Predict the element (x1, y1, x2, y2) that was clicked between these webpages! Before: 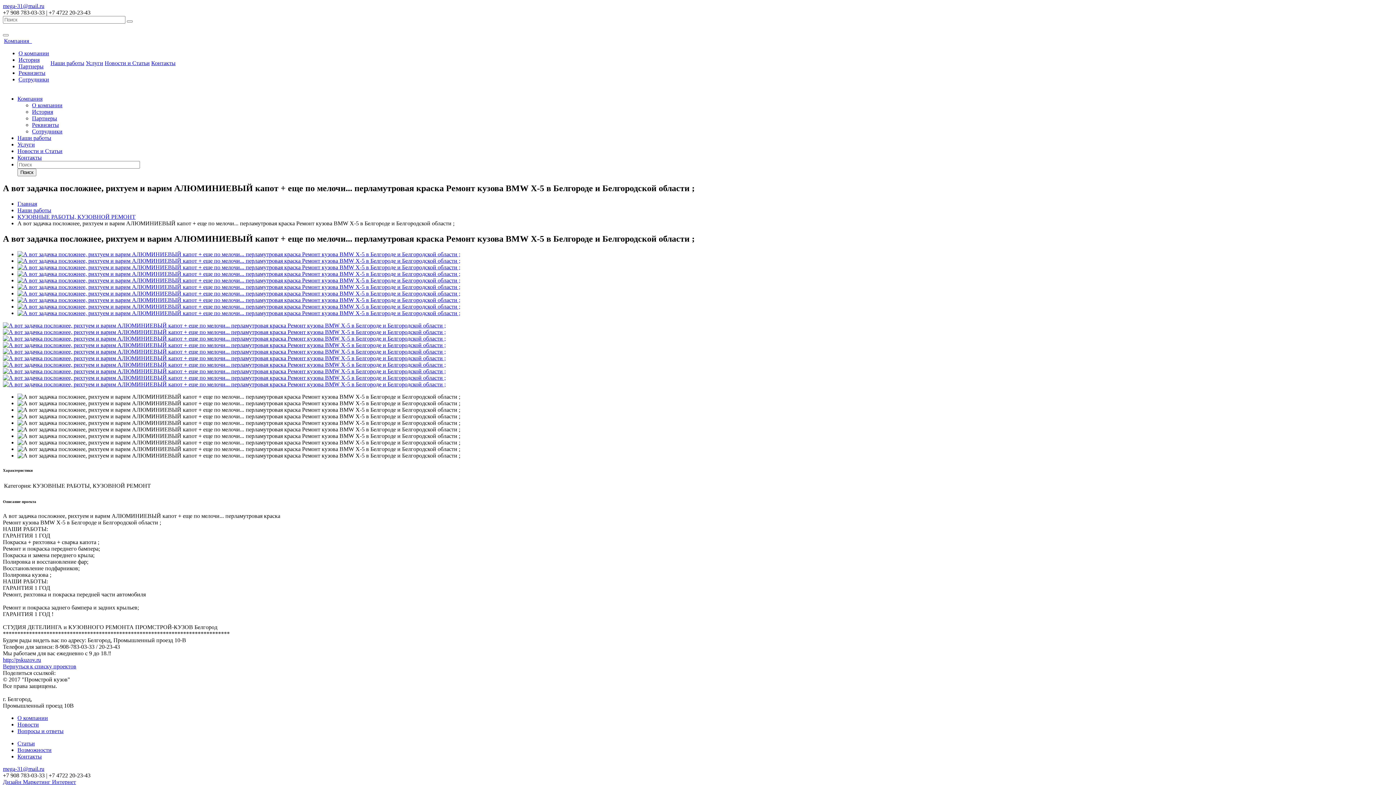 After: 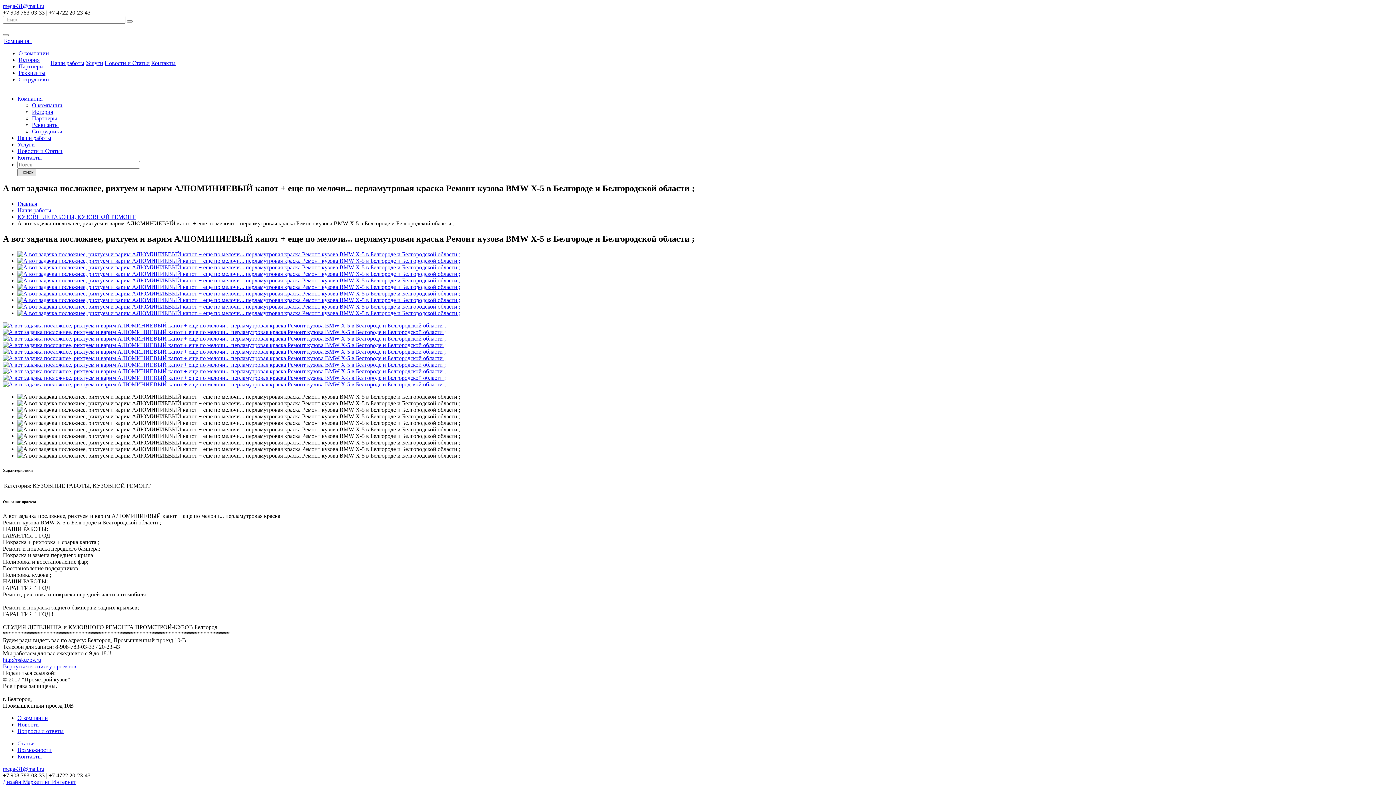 Action: bbox: (17, 168, 36, 176) label: Поиск